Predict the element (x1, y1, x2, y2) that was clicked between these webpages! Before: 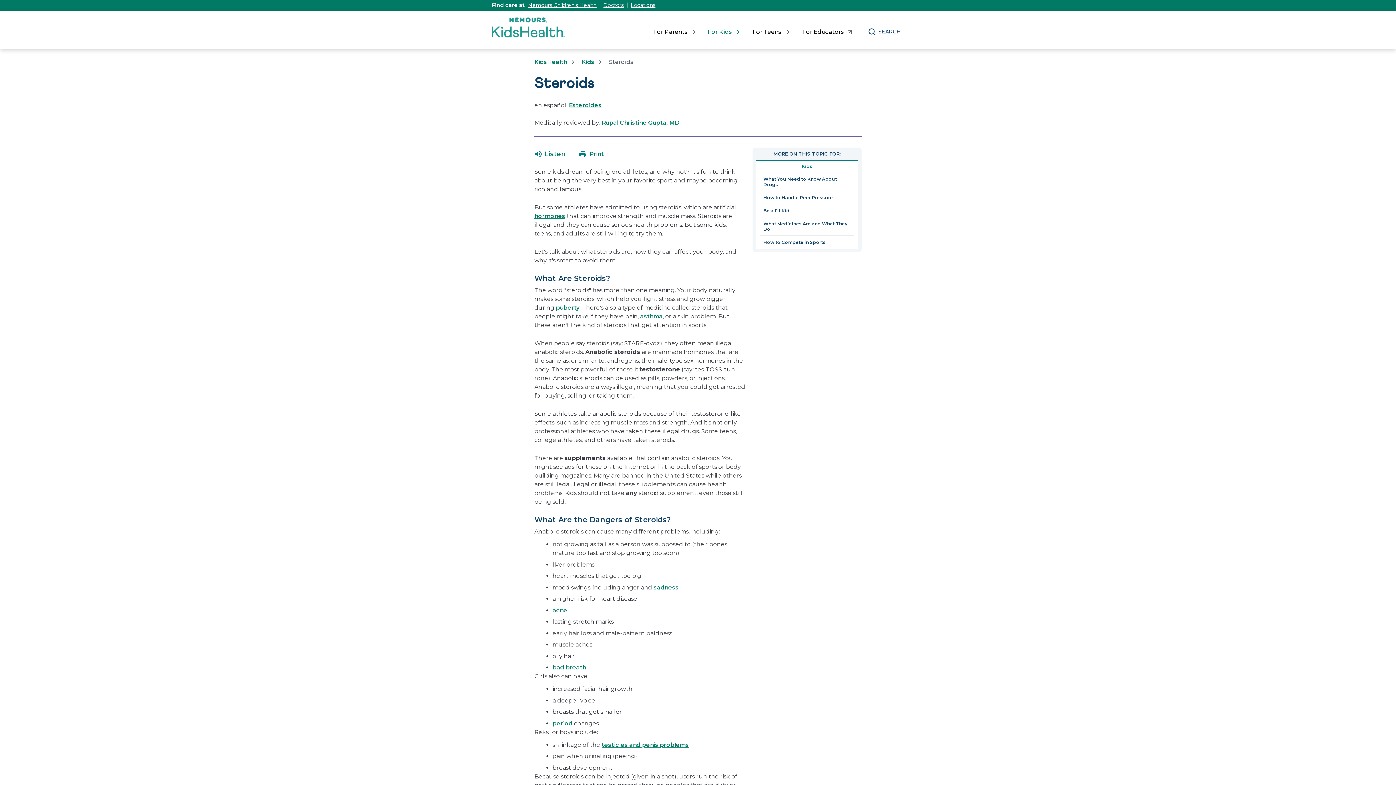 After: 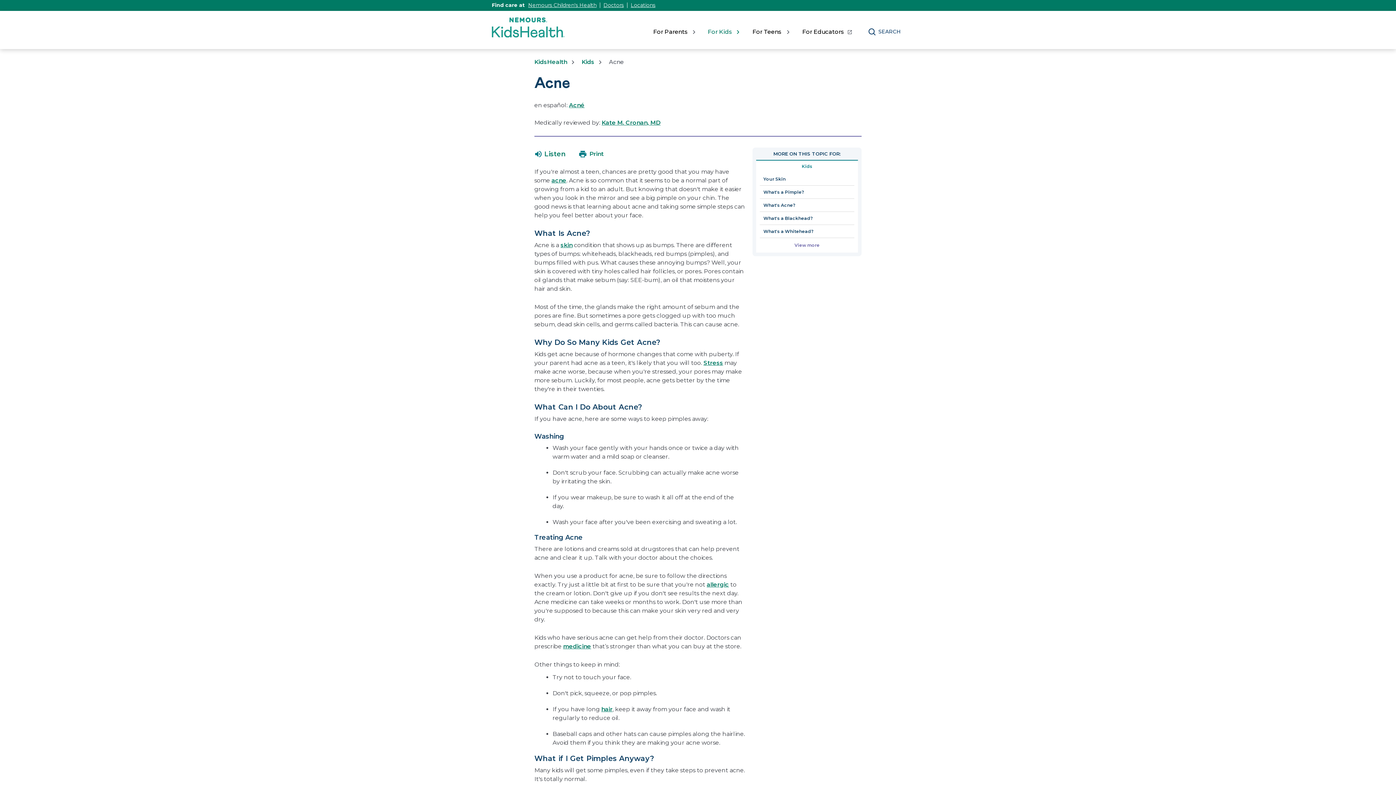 Action: bbox: (552, 607, 567, 614) label: acne